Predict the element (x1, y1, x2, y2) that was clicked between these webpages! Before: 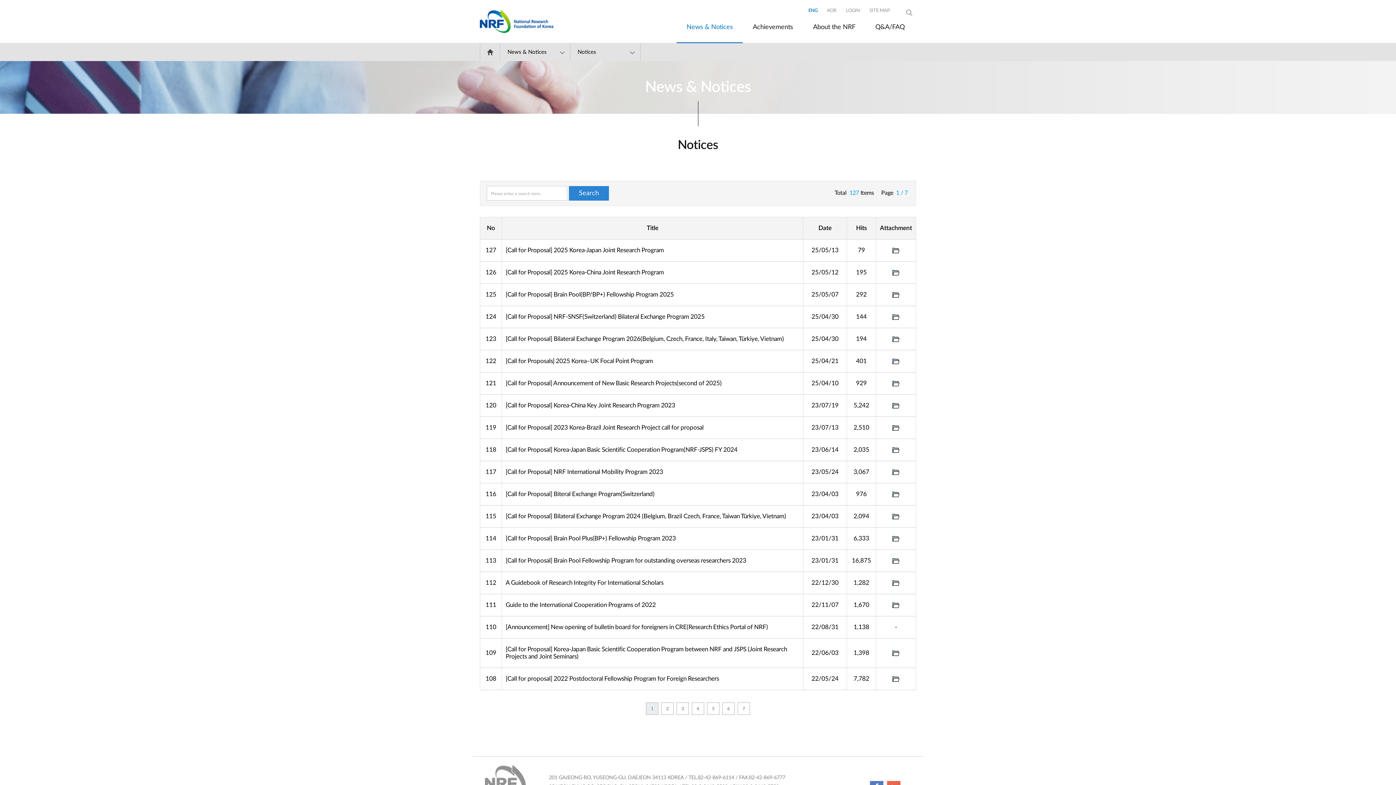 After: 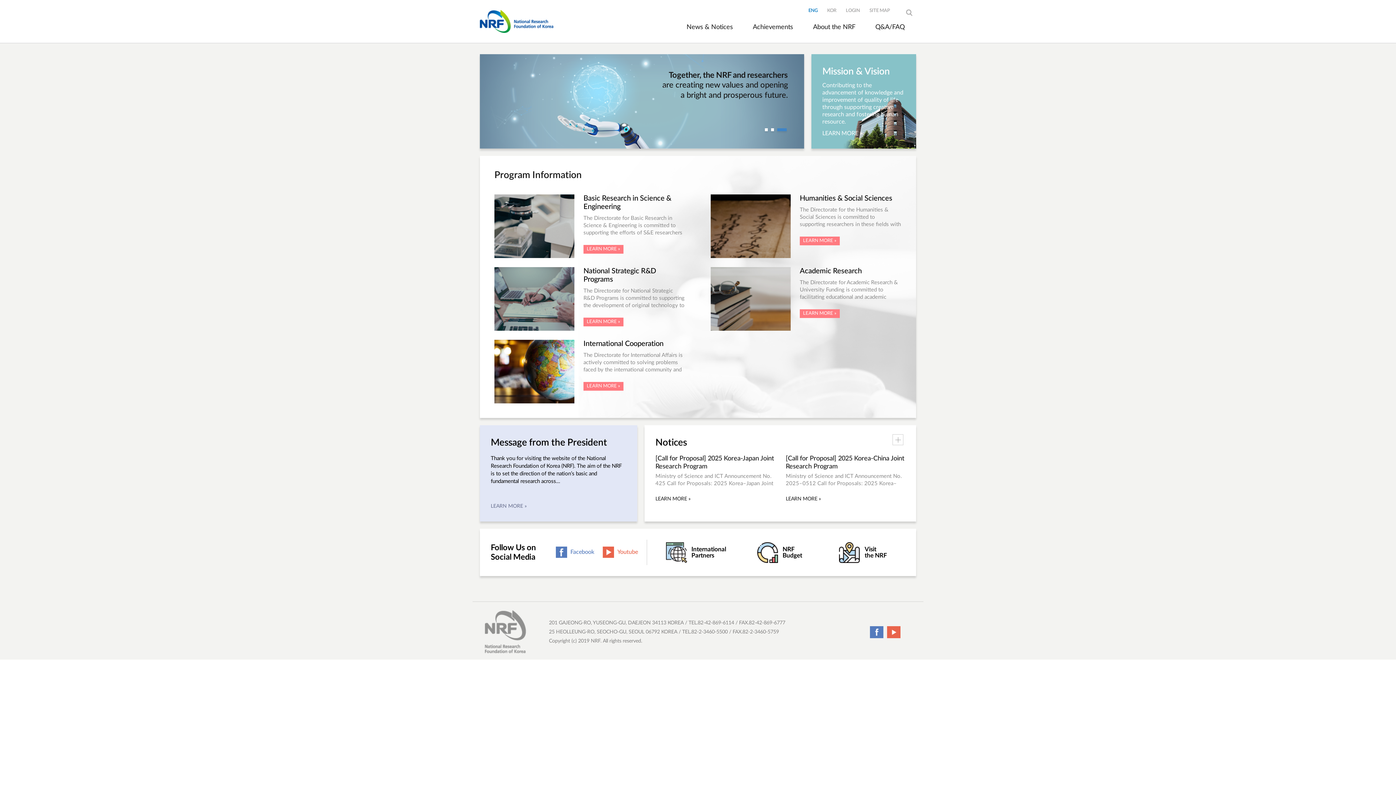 Action: label: ENG bbox: (808, 8, 817, 13)